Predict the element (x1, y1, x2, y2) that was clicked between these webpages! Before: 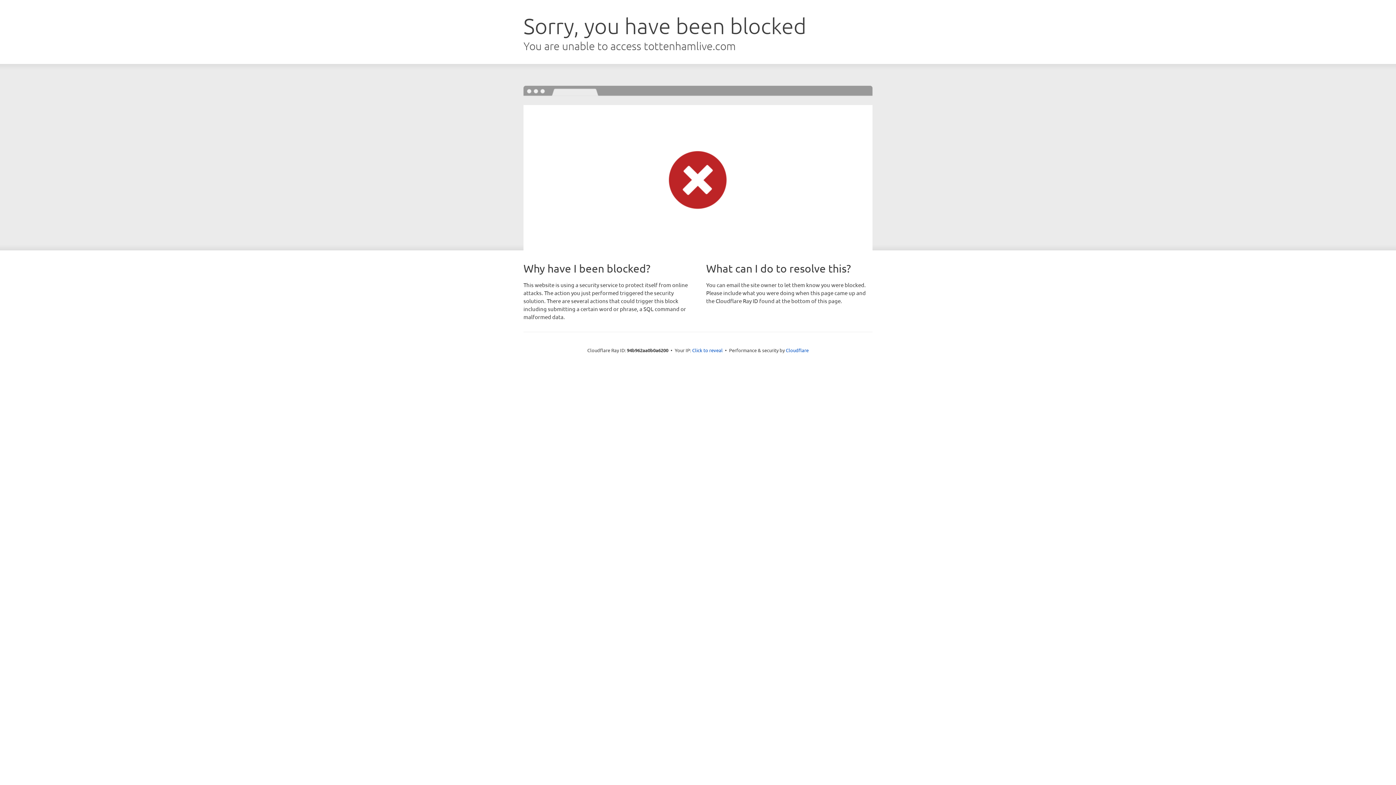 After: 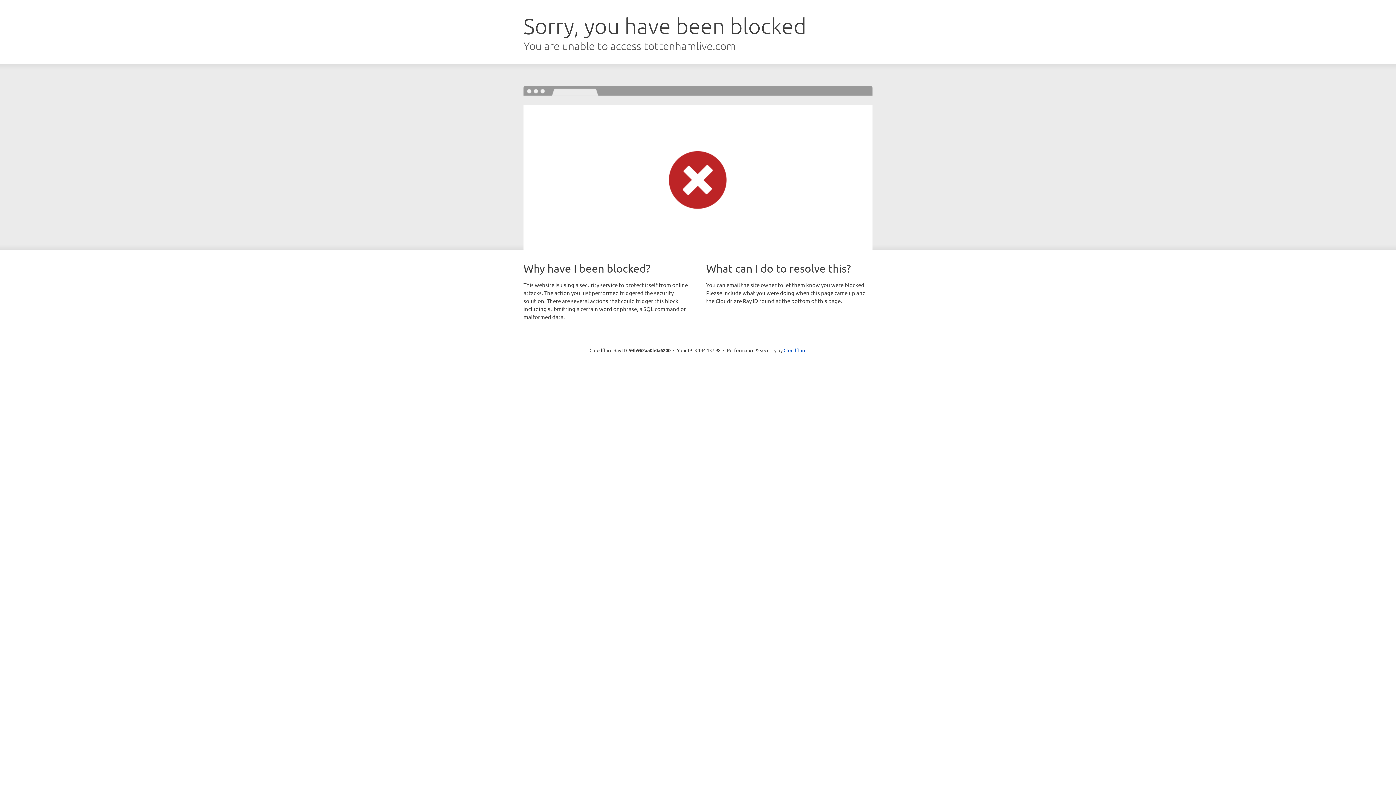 Action: bbox: (692, 346, 722, 353) label: Click to reveal